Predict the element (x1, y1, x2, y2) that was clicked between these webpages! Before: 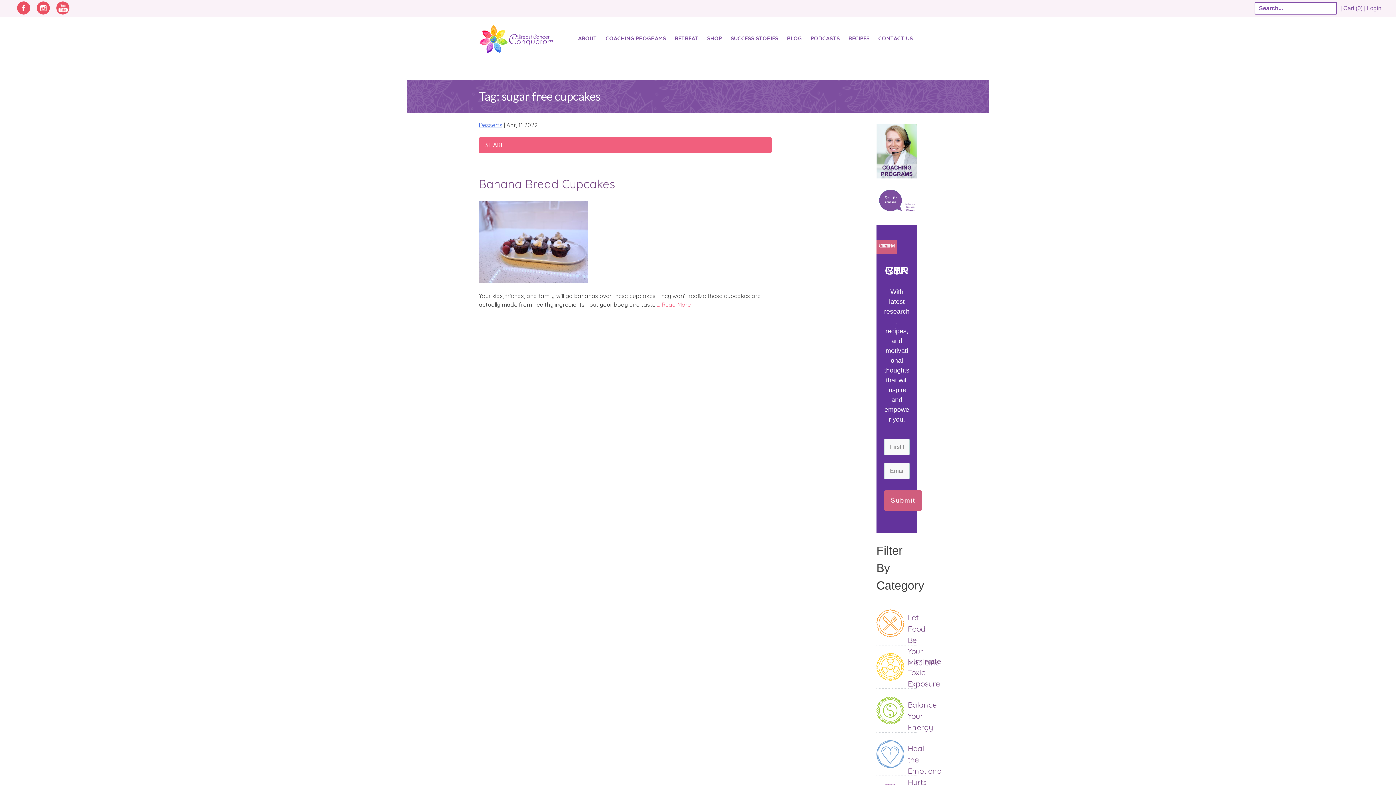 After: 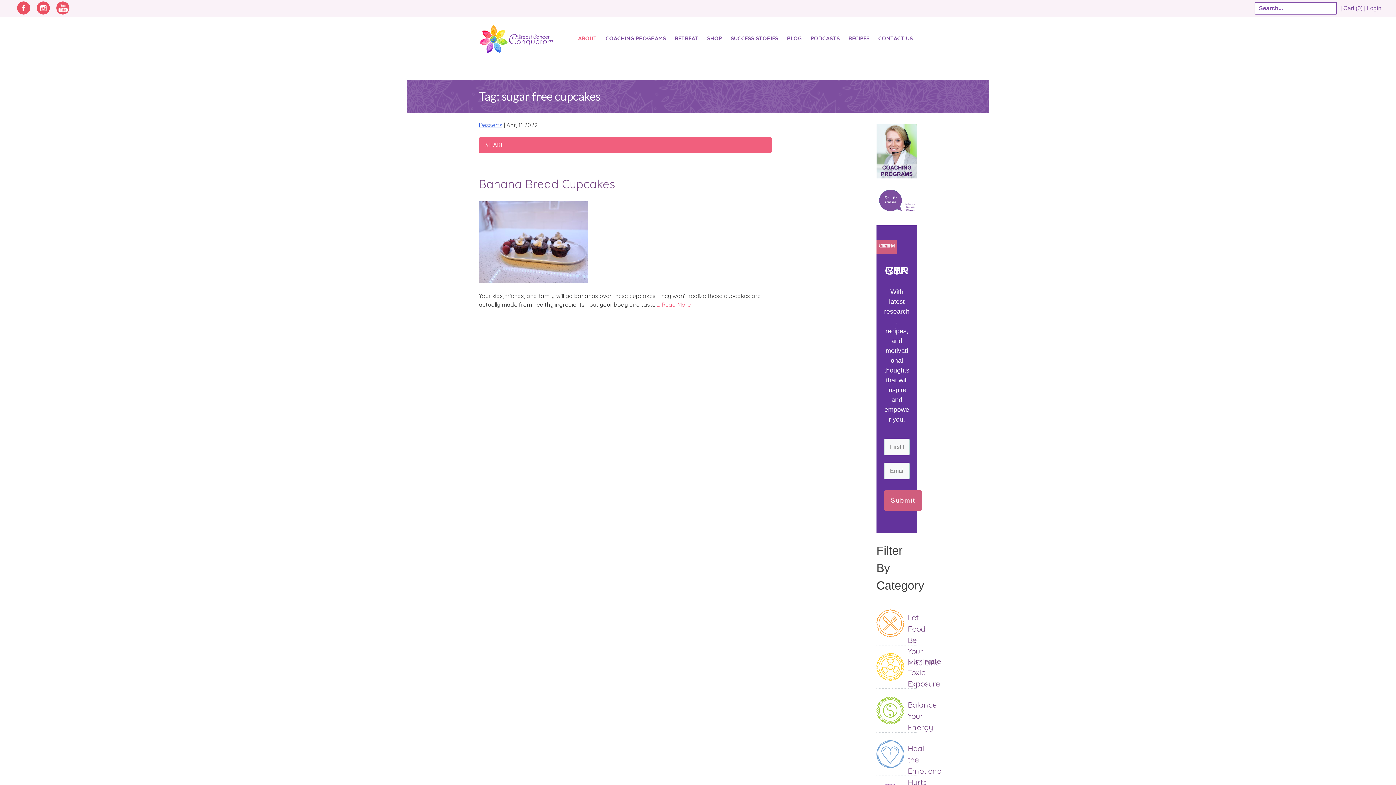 Action: label: ABOUT bbox: (578, 34, 597, 42)